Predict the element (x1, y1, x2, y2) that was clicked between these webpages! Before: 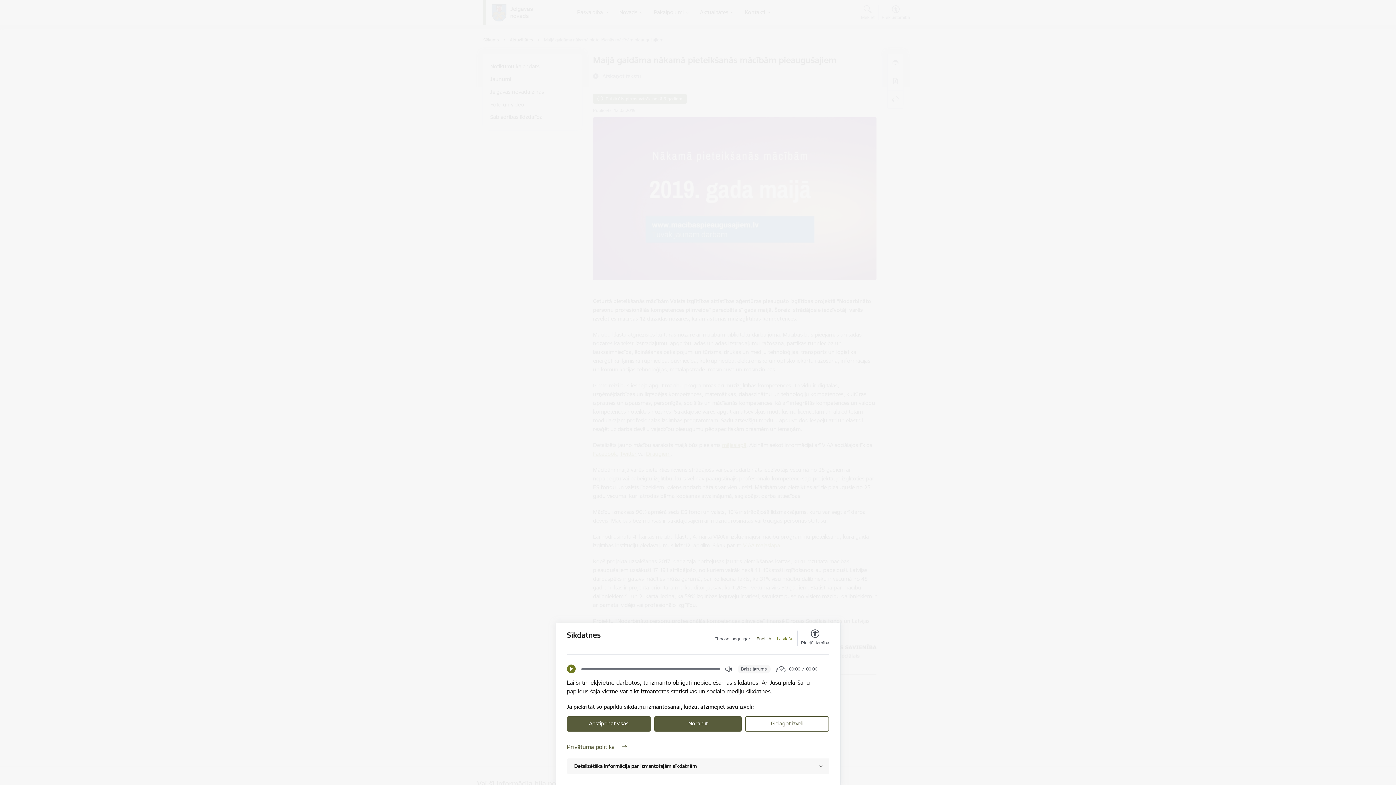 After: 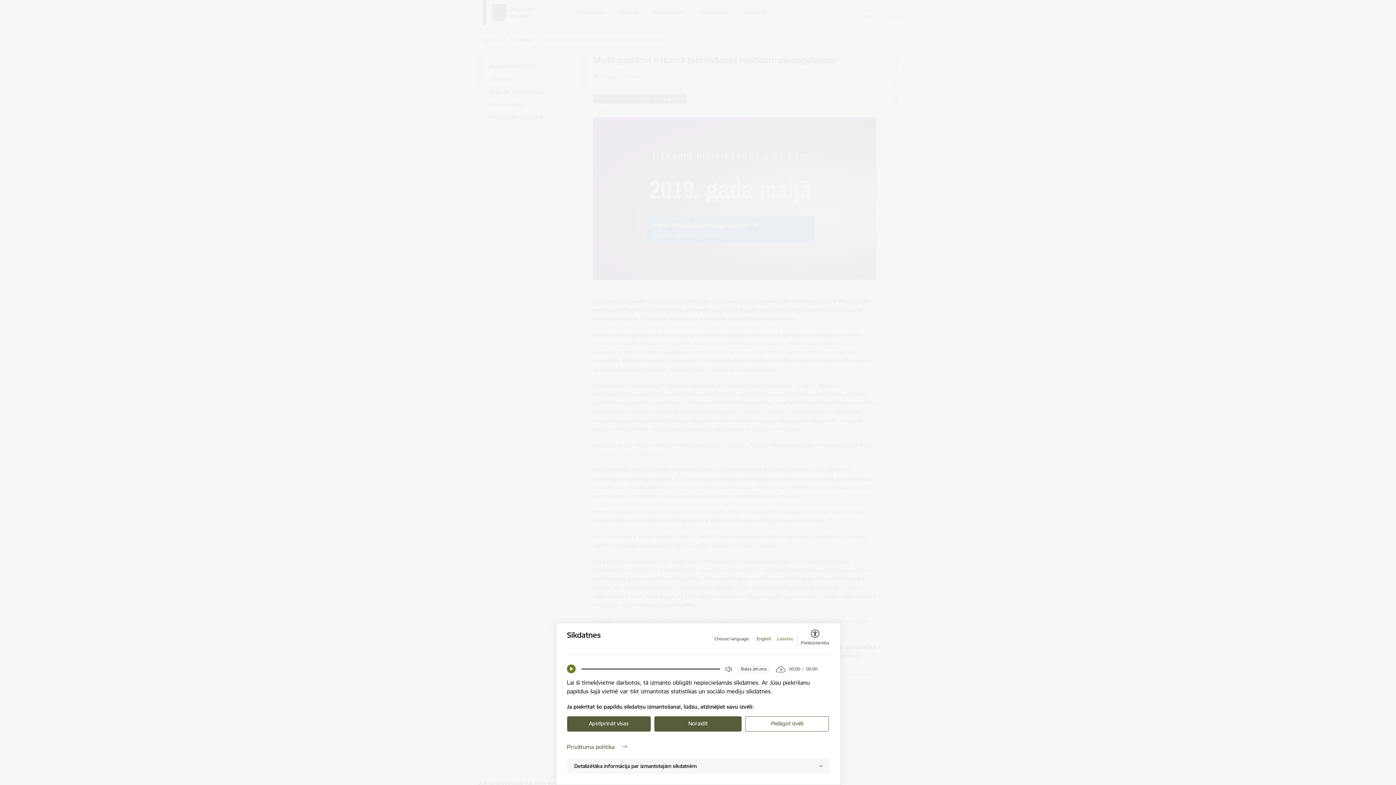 Action: label: Latviešu bbox: (777, 636, 793, 642)